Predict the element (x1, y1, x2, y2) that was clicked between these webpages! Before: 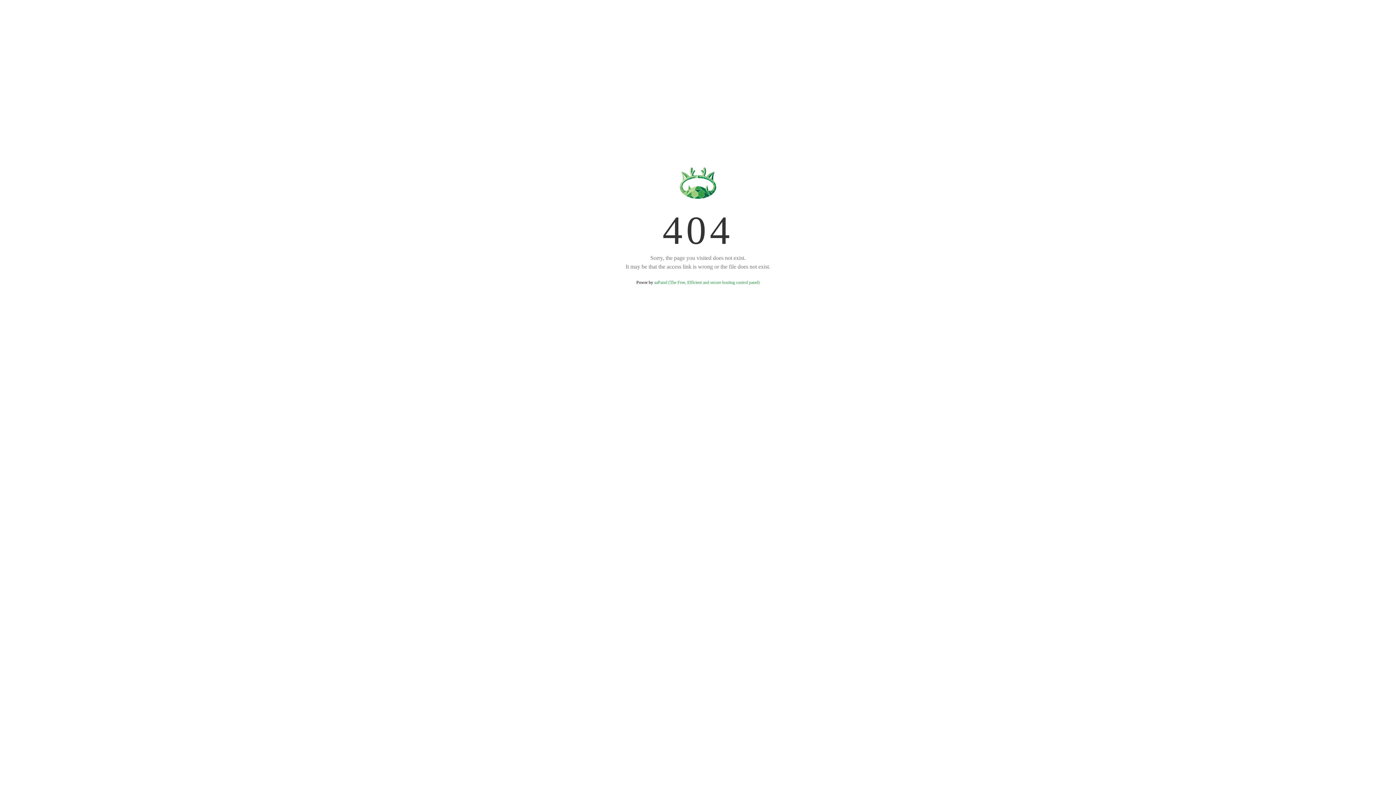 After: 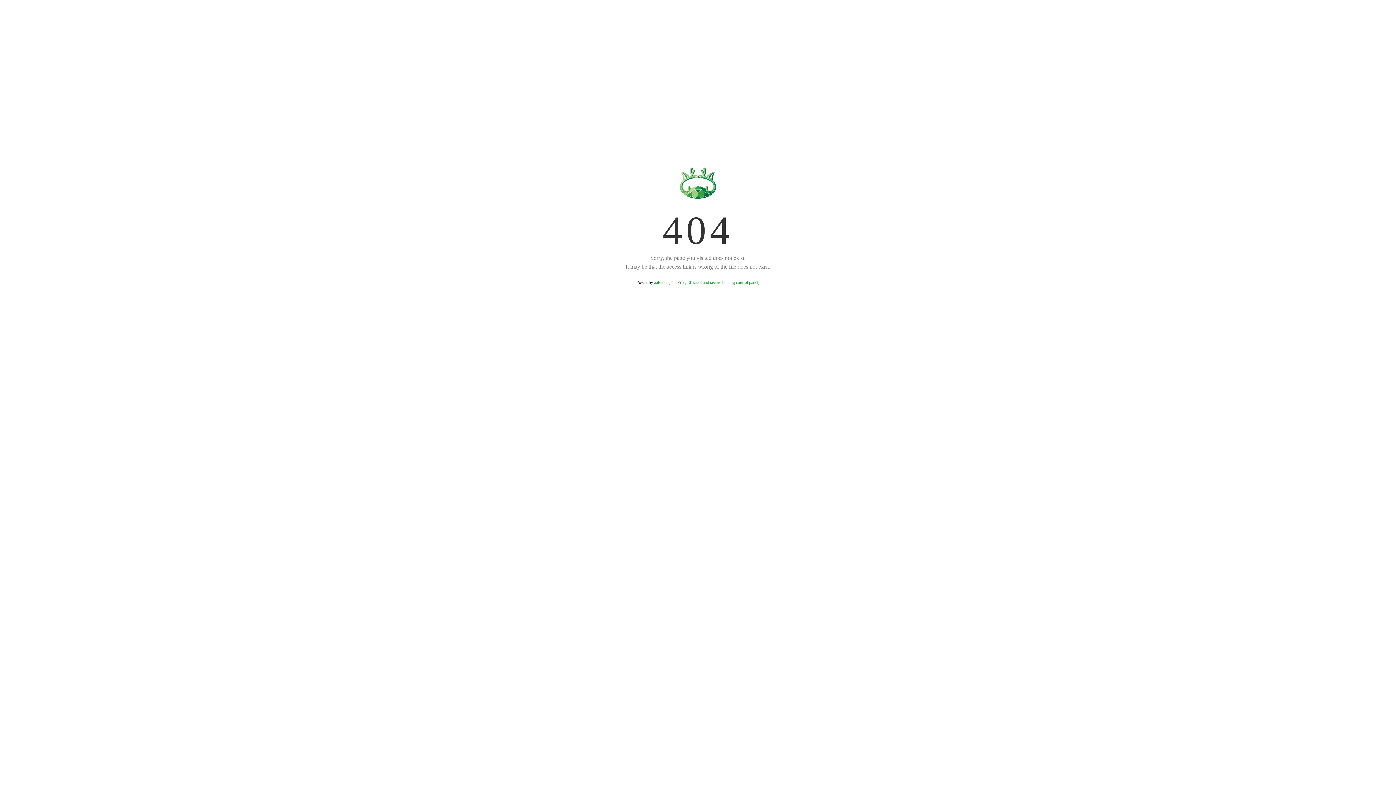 Action: bbox: (654, 280, 759, 285) label: aaPanel (The Free, Efficient and secure hosting control panel)